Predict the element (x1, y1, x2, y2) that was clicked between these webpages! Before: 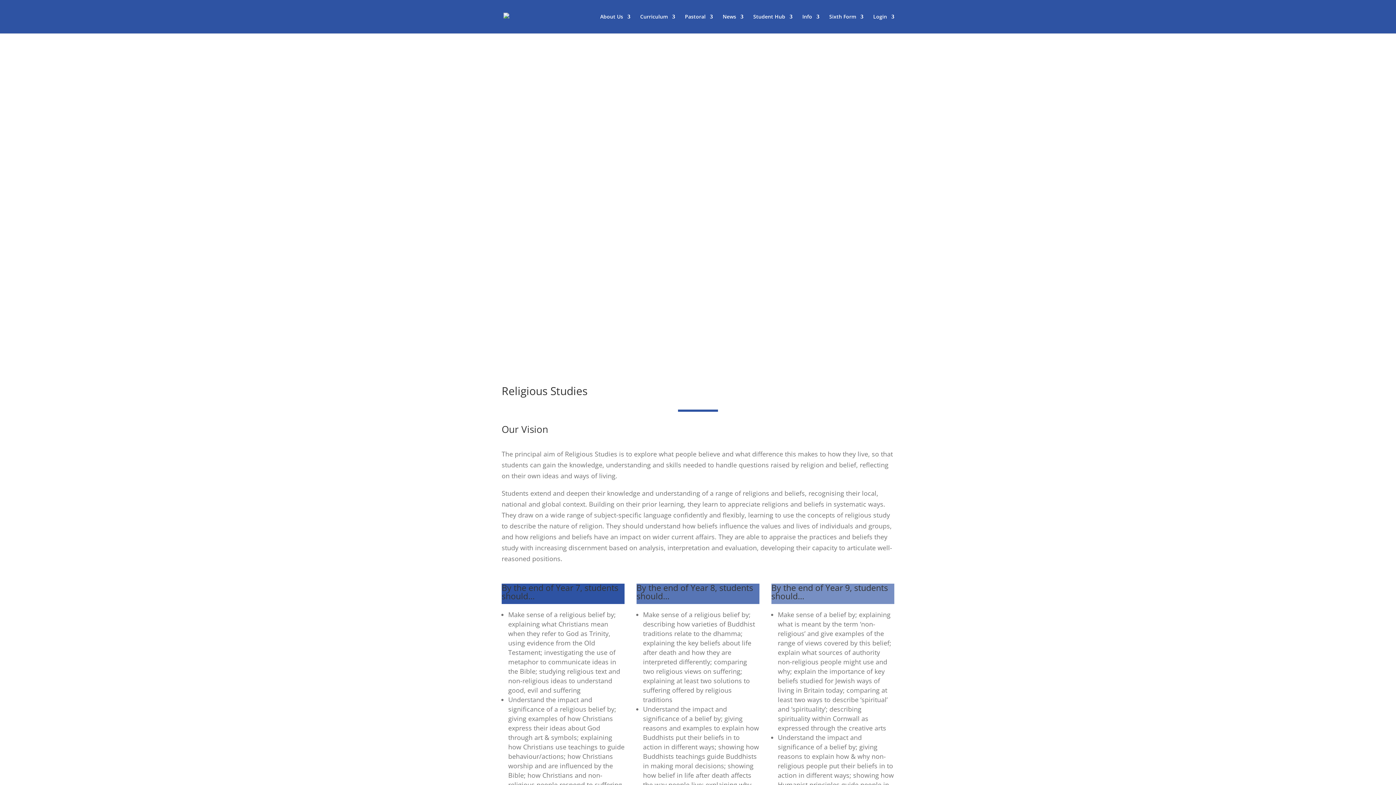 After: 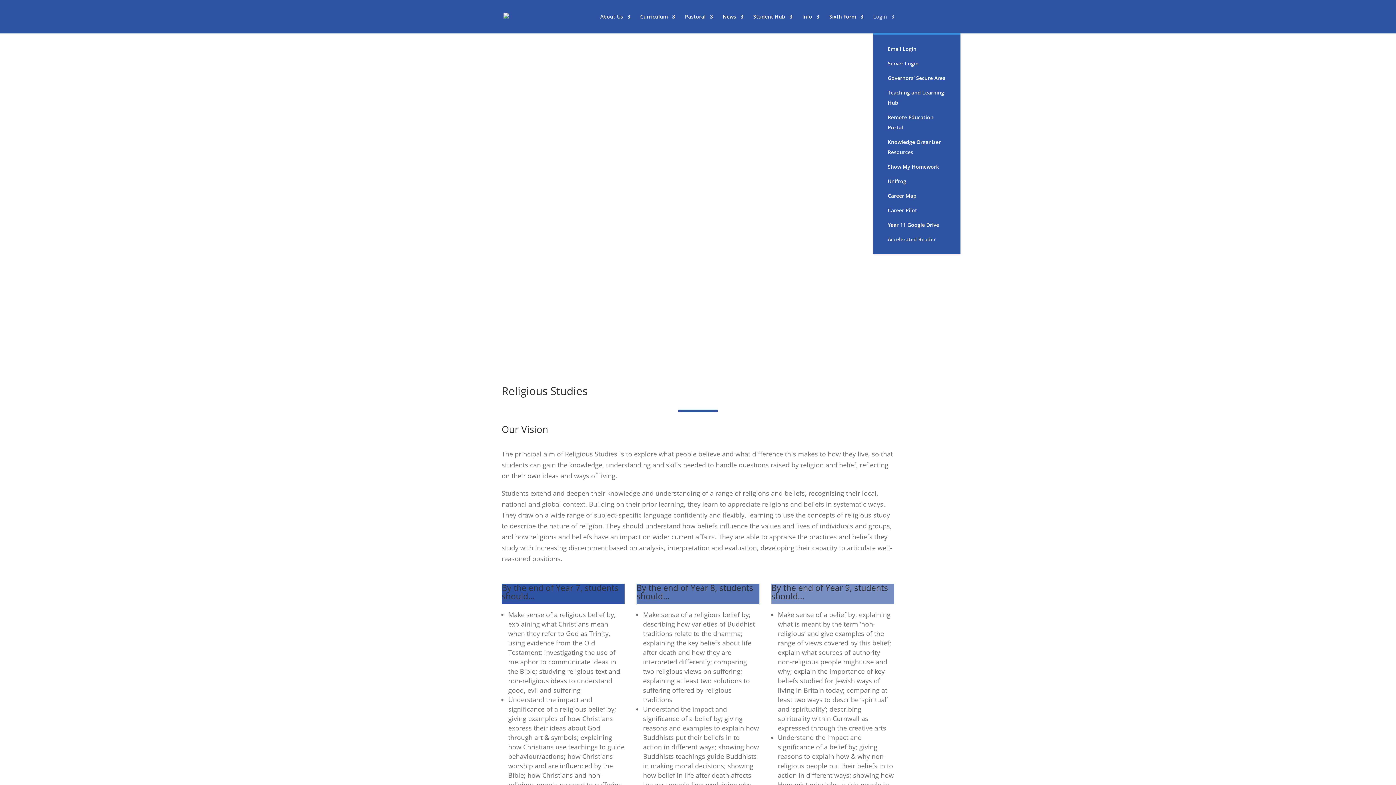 Action: bbox: (873, 14, 894, 33) label: Login